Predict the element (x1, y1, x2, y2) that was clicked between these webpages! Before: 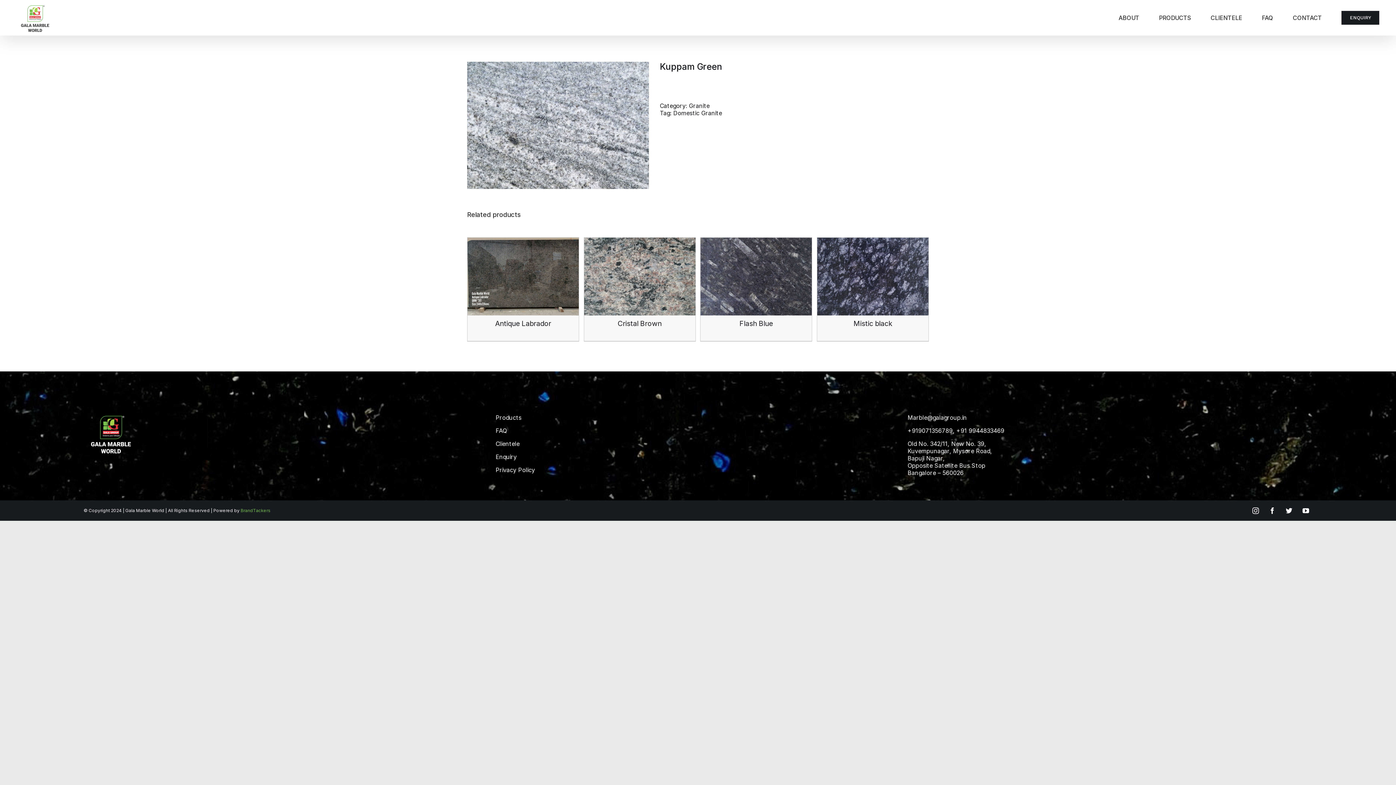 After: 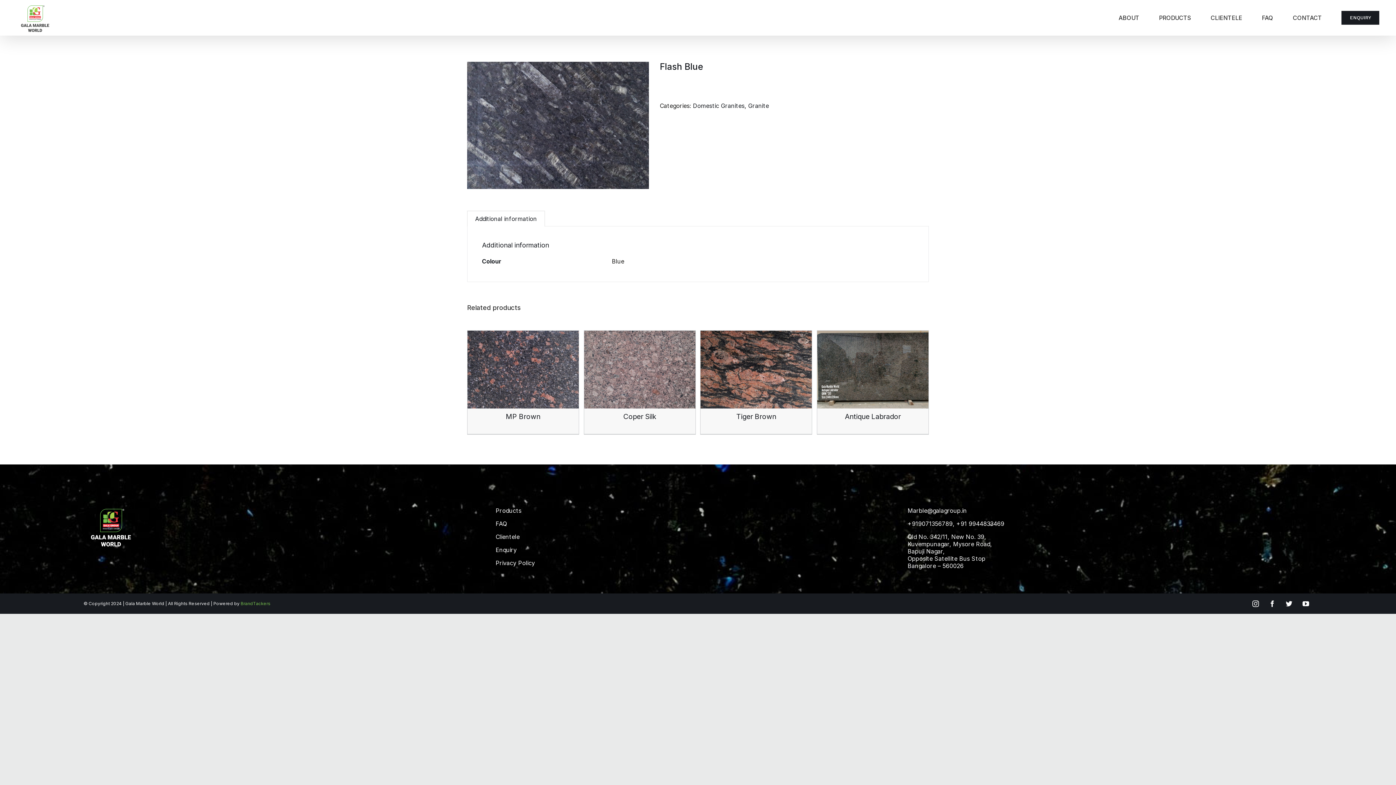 Action: bbox: (745, 275, 767, 280) label: DETAILS